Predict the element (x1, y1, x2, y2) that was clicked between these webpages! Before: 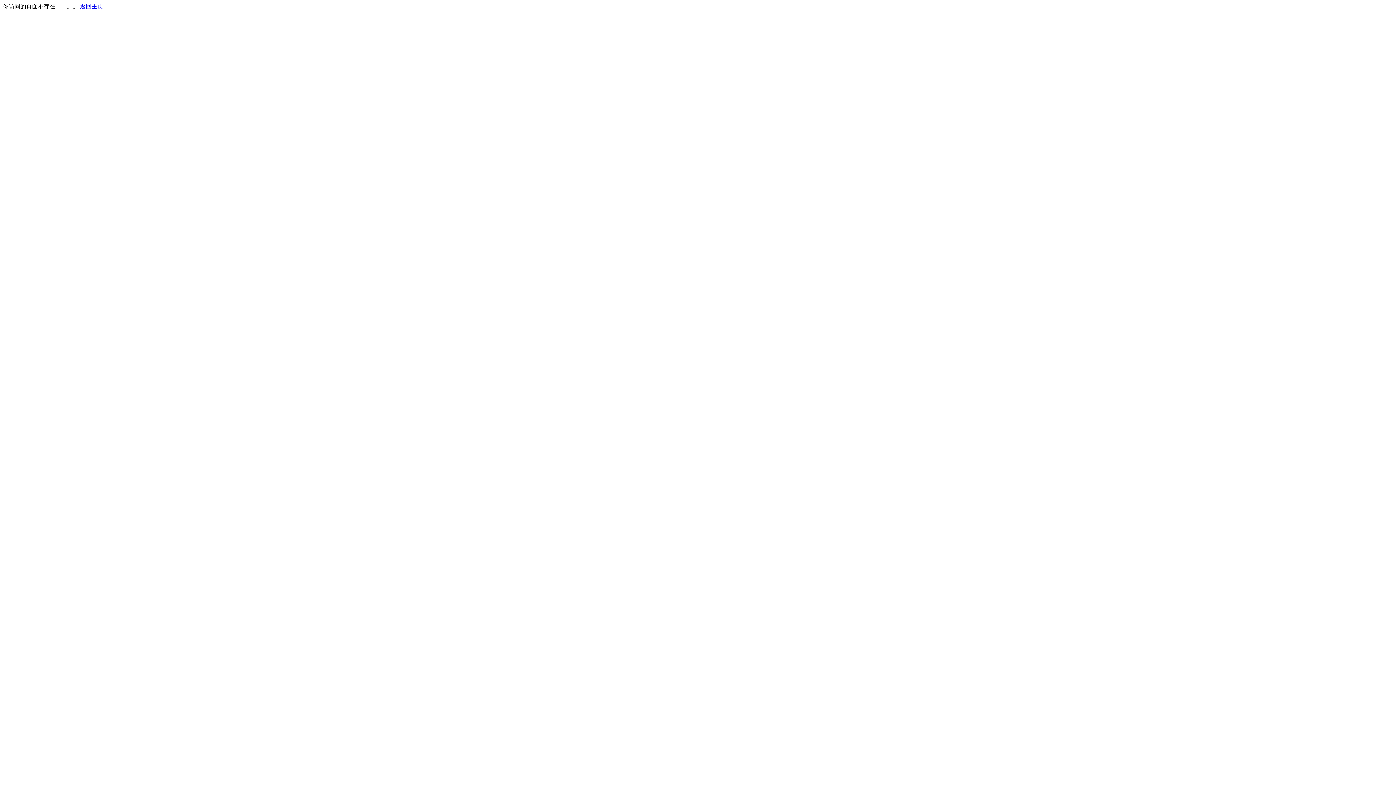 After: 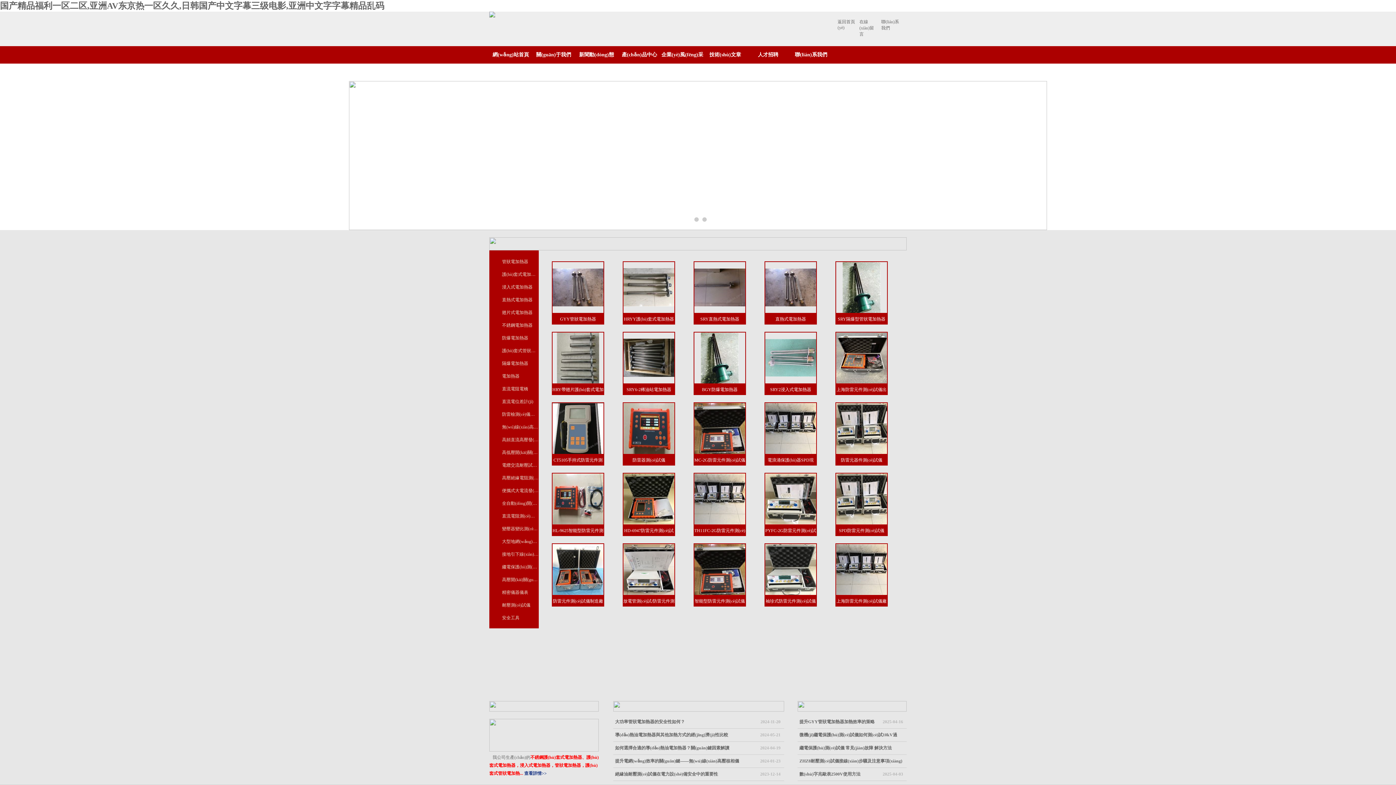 Action: label: 返回主页 bbox: (80, 3, 103, 9)